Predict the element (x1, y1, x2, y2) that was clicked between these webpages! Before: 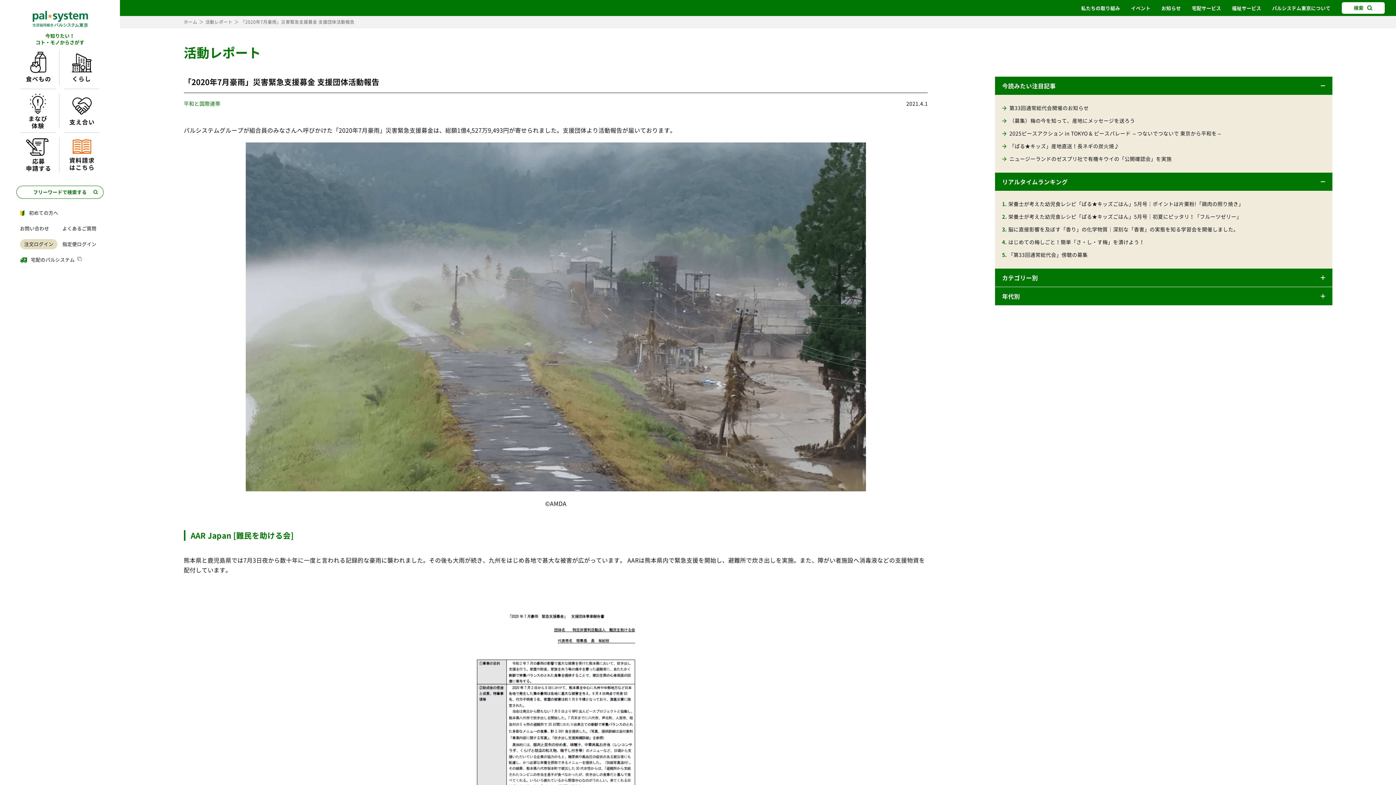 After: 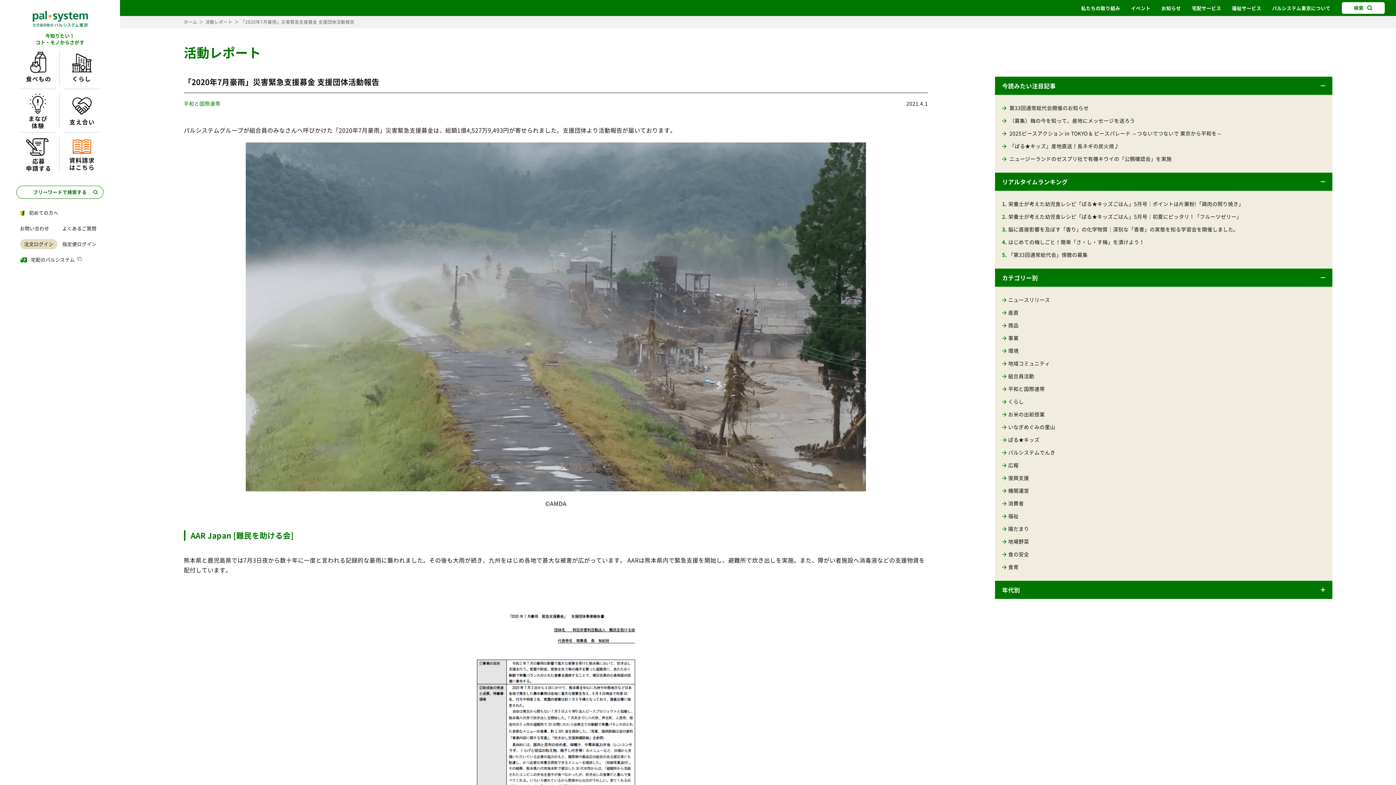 Action: label: カテゴリー別 bbox: (995, 268, 1332, 286)